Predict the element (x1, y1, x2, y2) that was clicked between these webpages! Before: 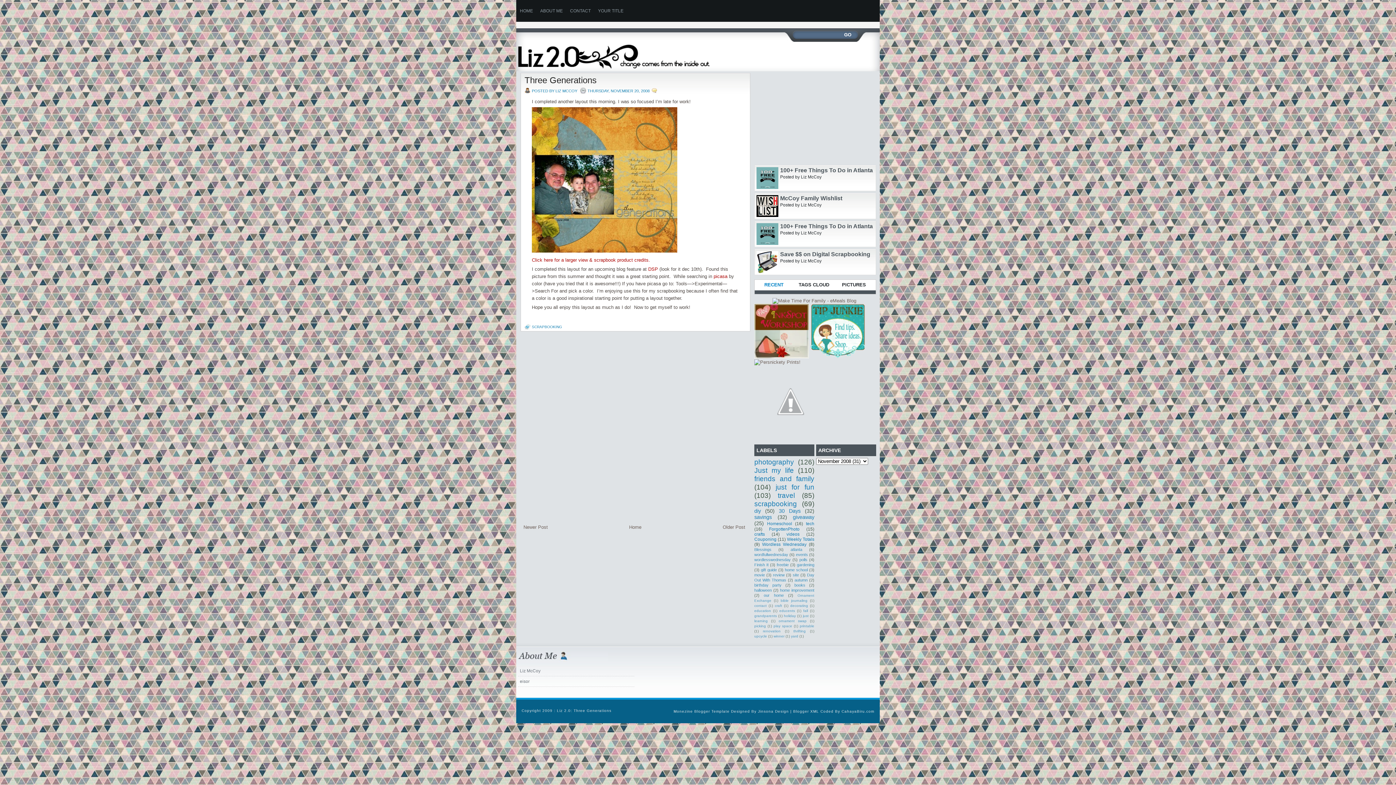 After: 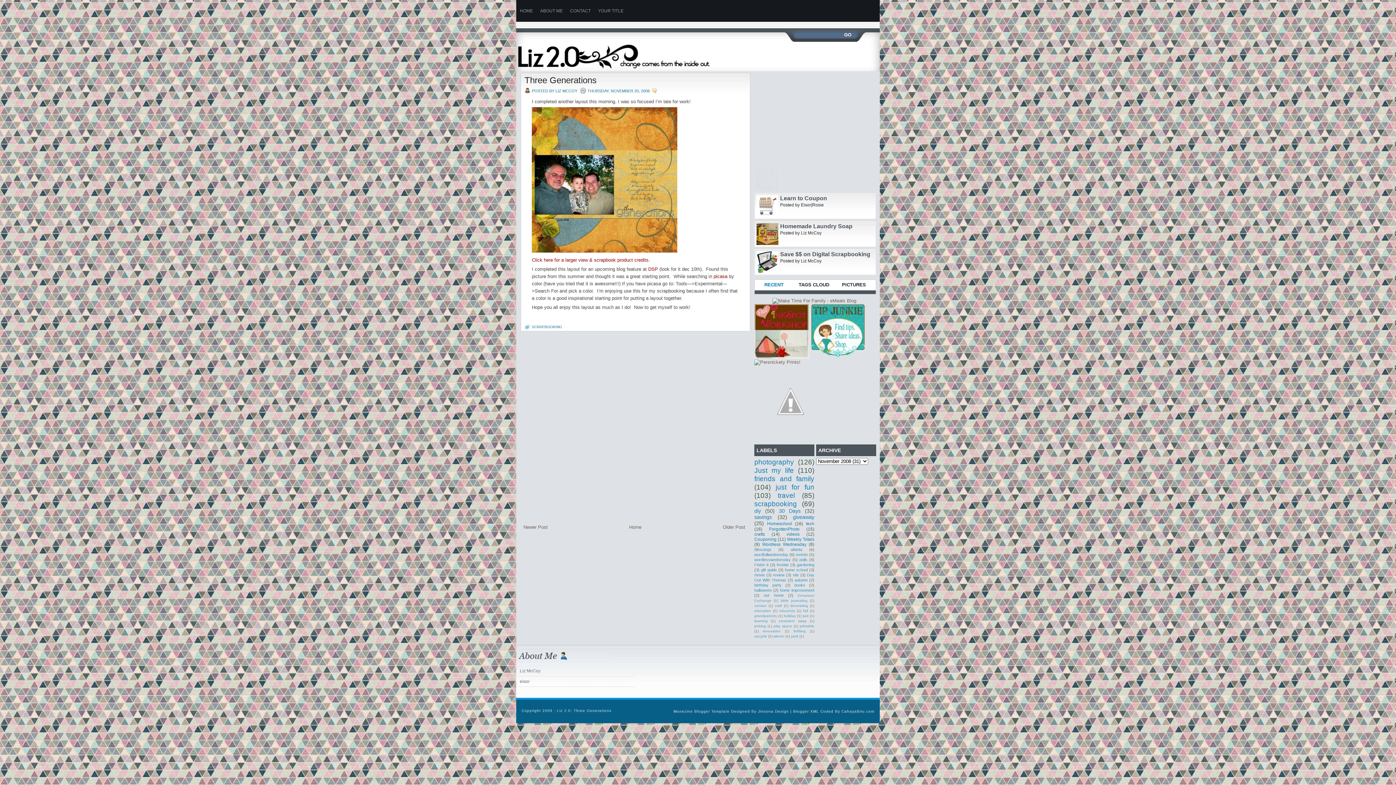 Action: bbox: (754, 354, 809, 359)